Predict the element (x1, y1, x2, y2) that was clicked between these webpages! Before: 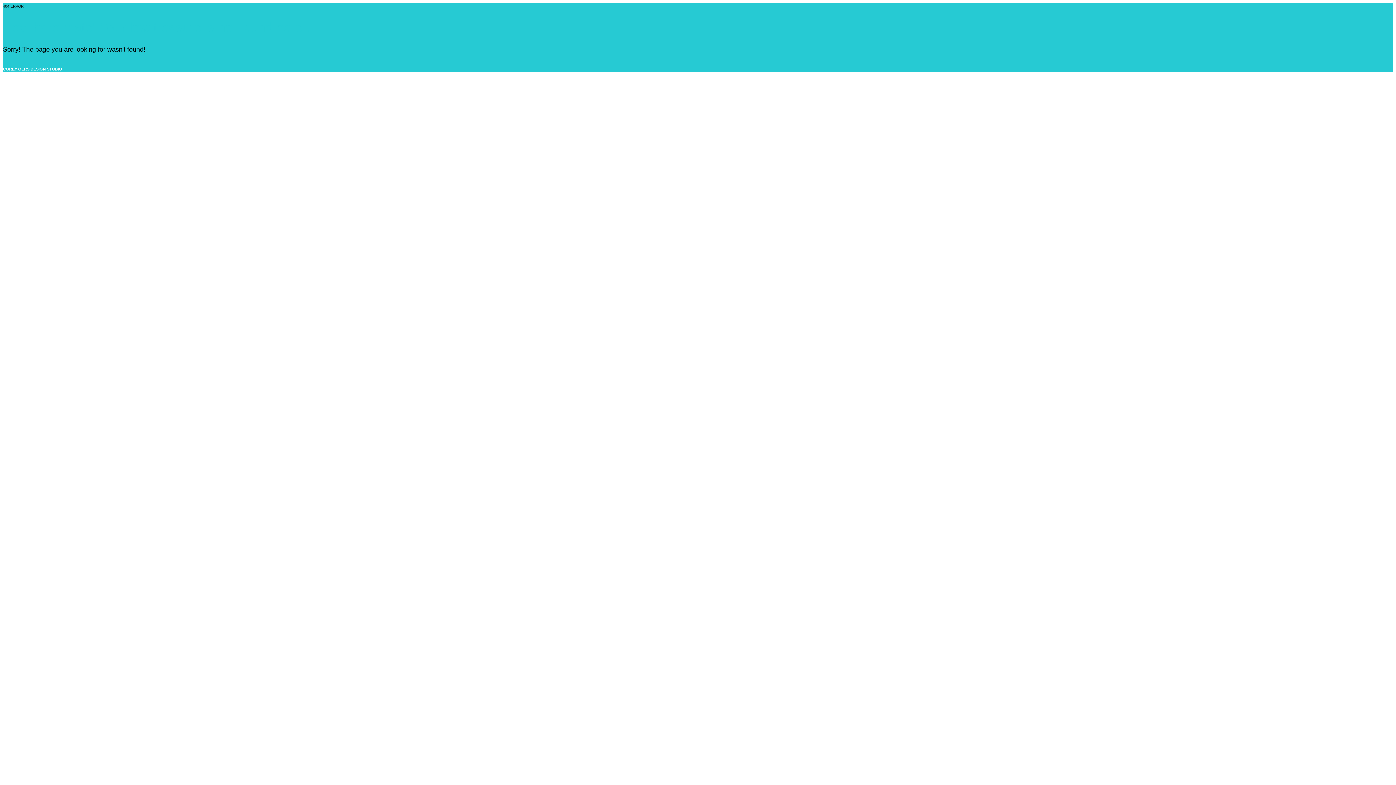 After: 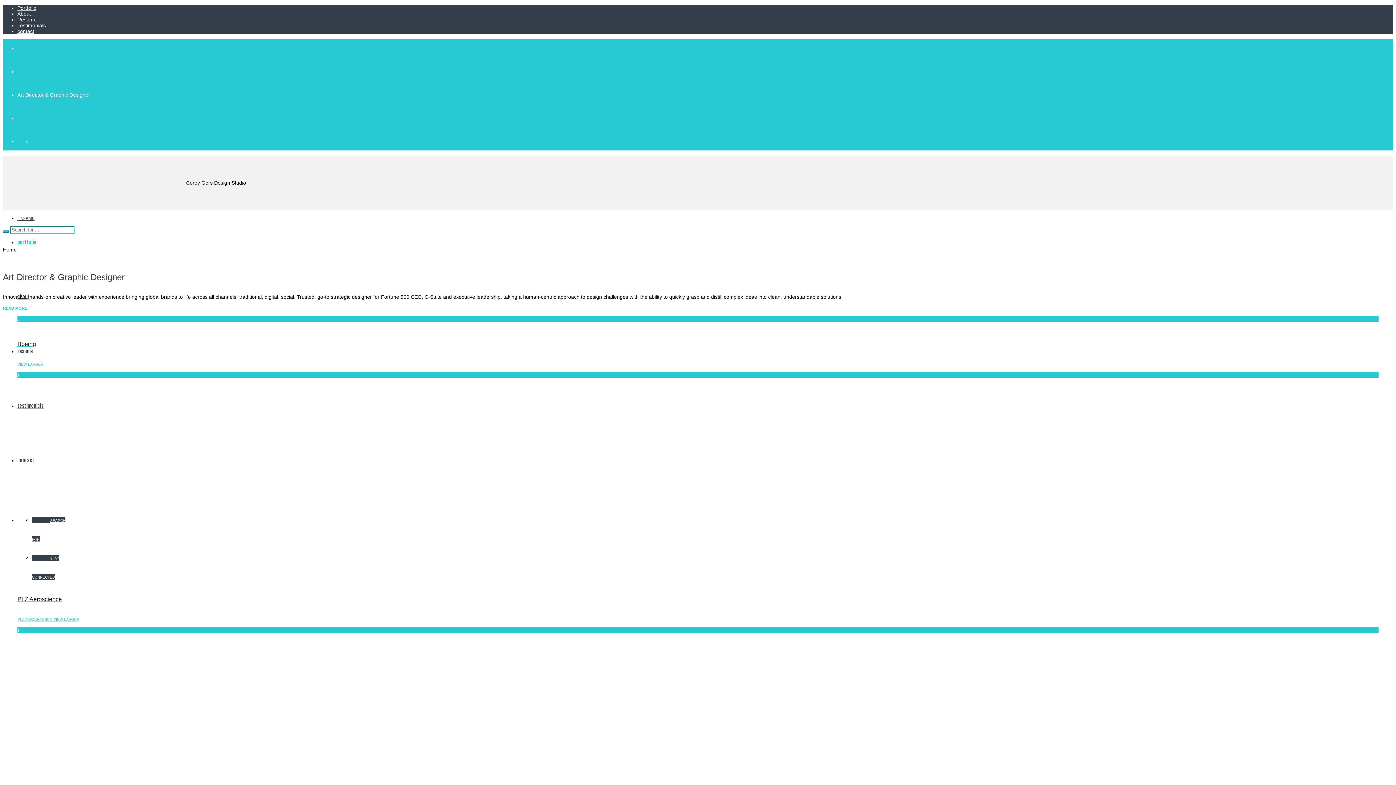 Action: label: COREY GERS DESIGN STUDIO bbox: (2, 66, 62, 71)